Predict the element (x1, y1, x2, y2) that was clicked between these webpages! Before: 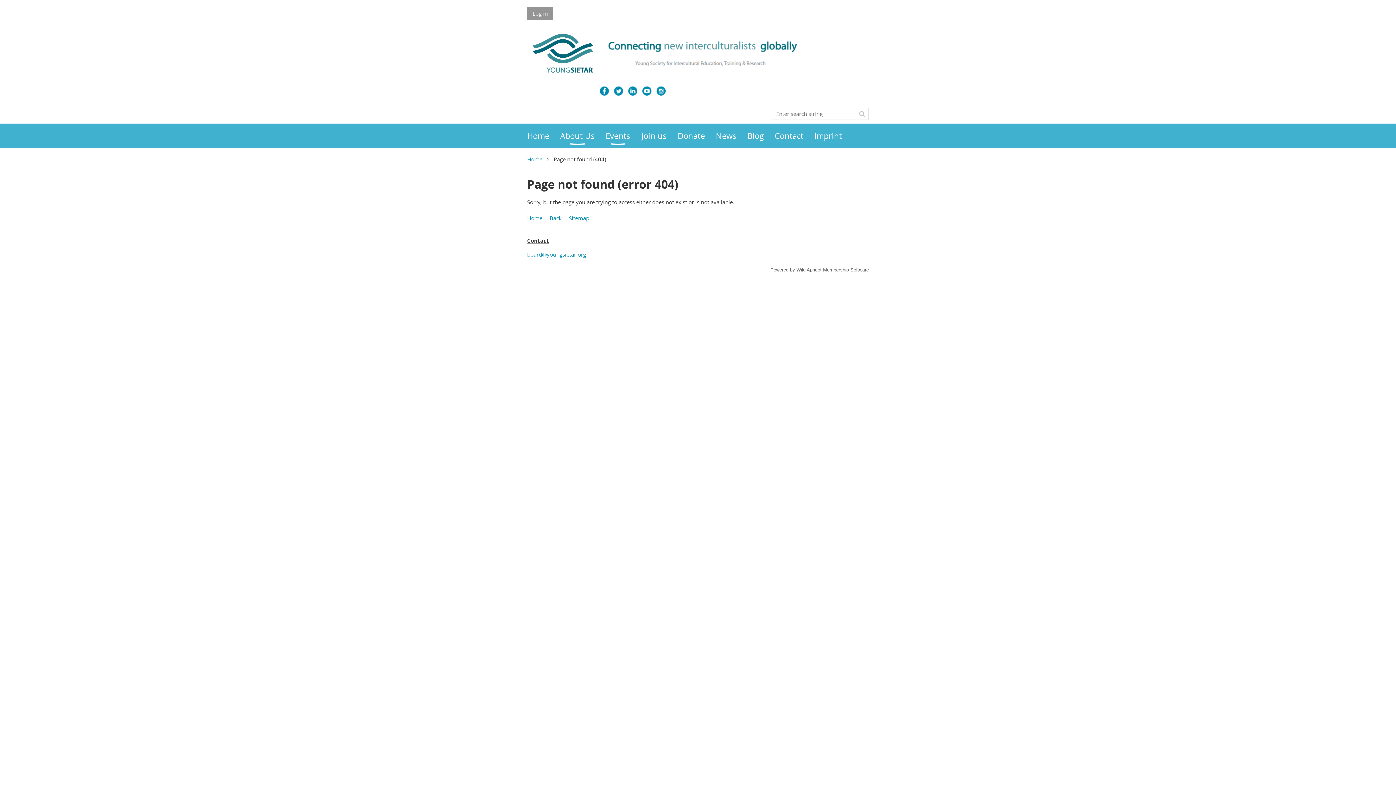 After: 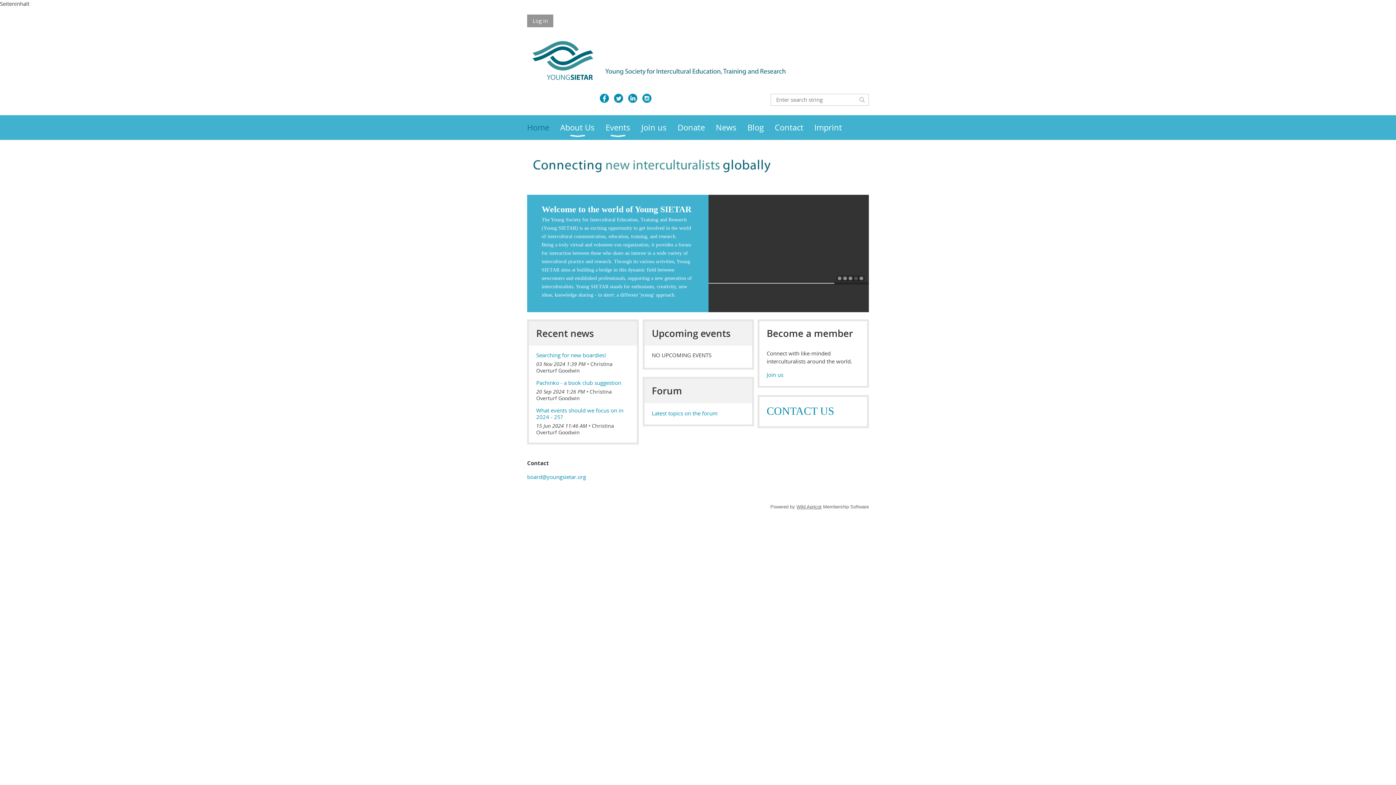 Action: bbox: (527, 214, 542, 221) label: Home